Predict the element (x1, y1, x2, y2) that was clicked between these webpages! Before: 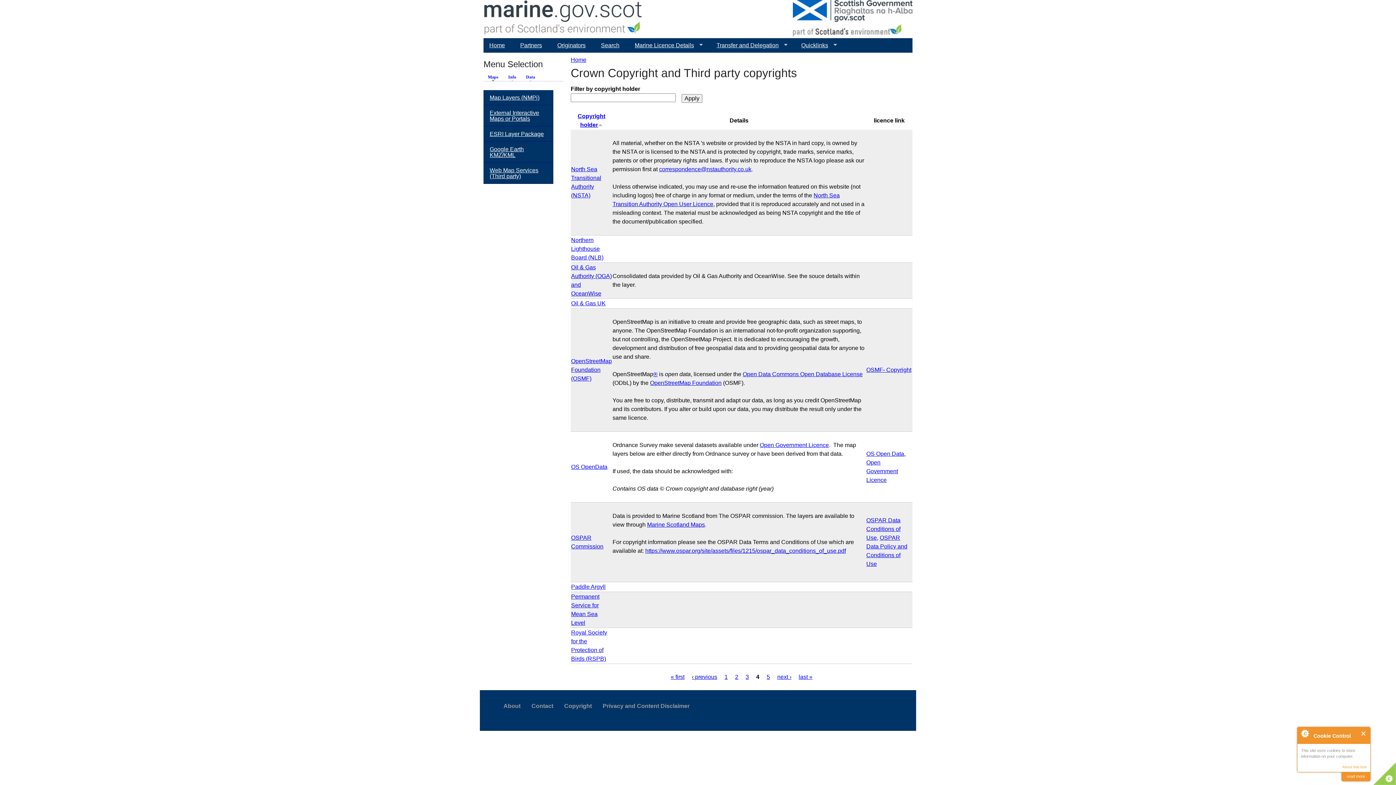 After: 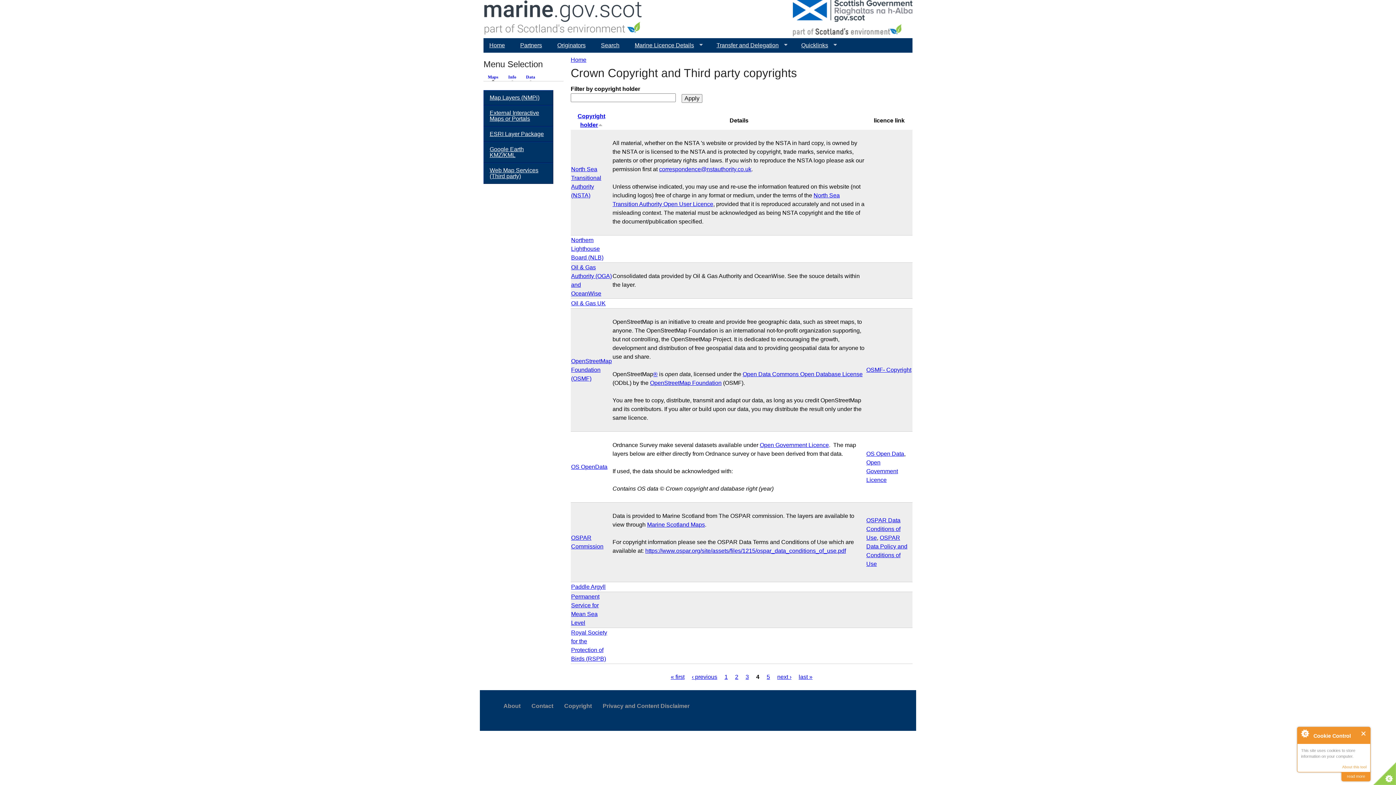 Action: bbox: (659, 166, 751, 172) label: correspondence@nstauthority.co.uk